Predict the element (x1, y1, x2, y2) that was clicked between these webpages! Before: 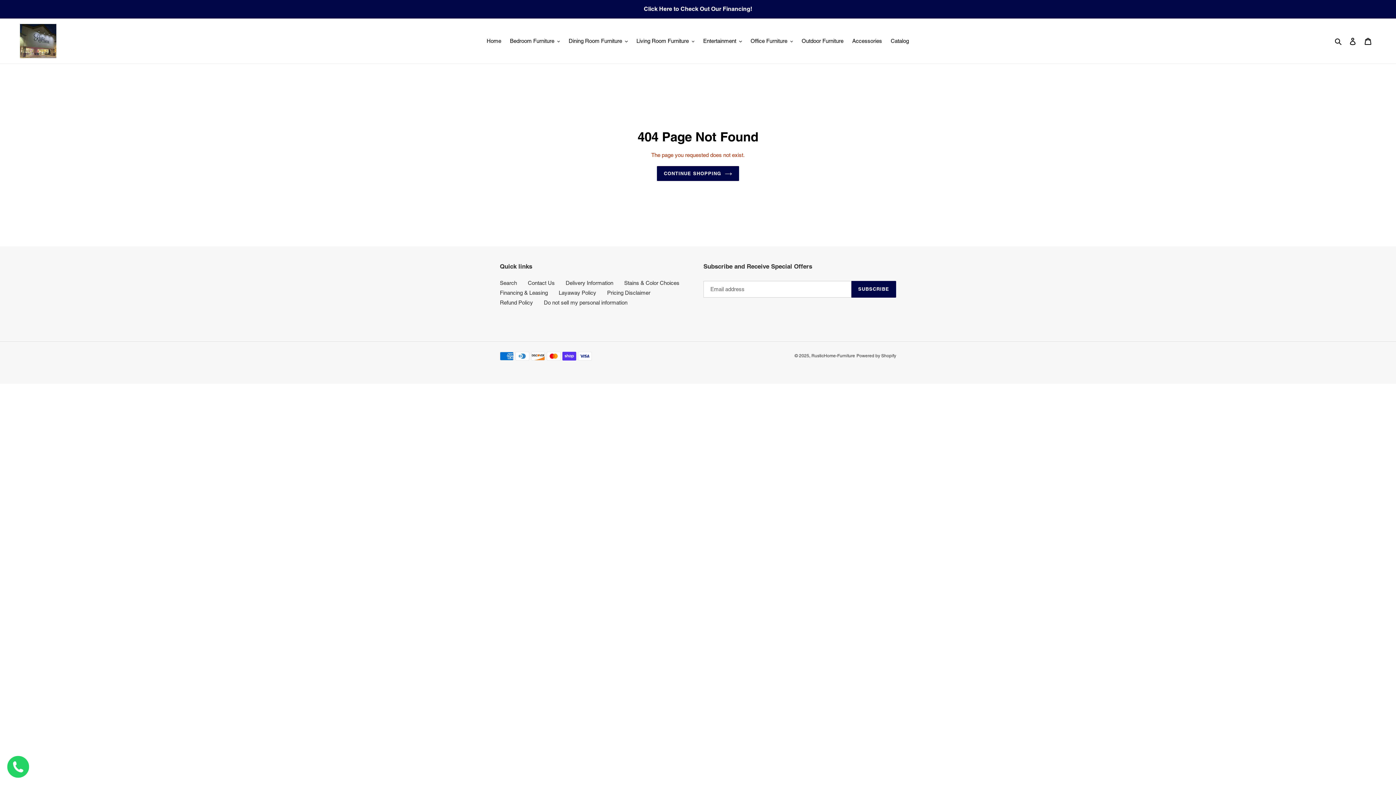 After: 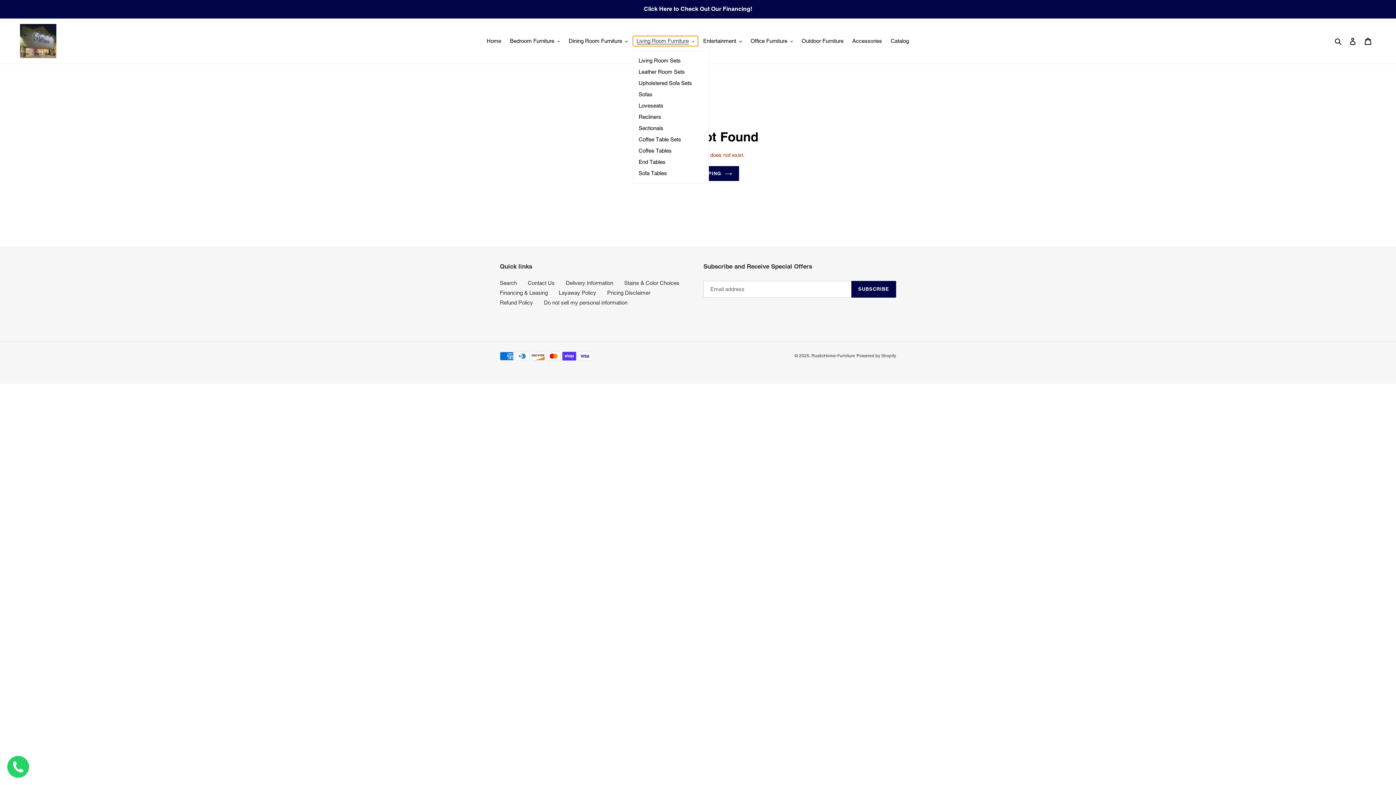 Action: label: Living Room Furniture bbox: (633, 36, 698, 46)